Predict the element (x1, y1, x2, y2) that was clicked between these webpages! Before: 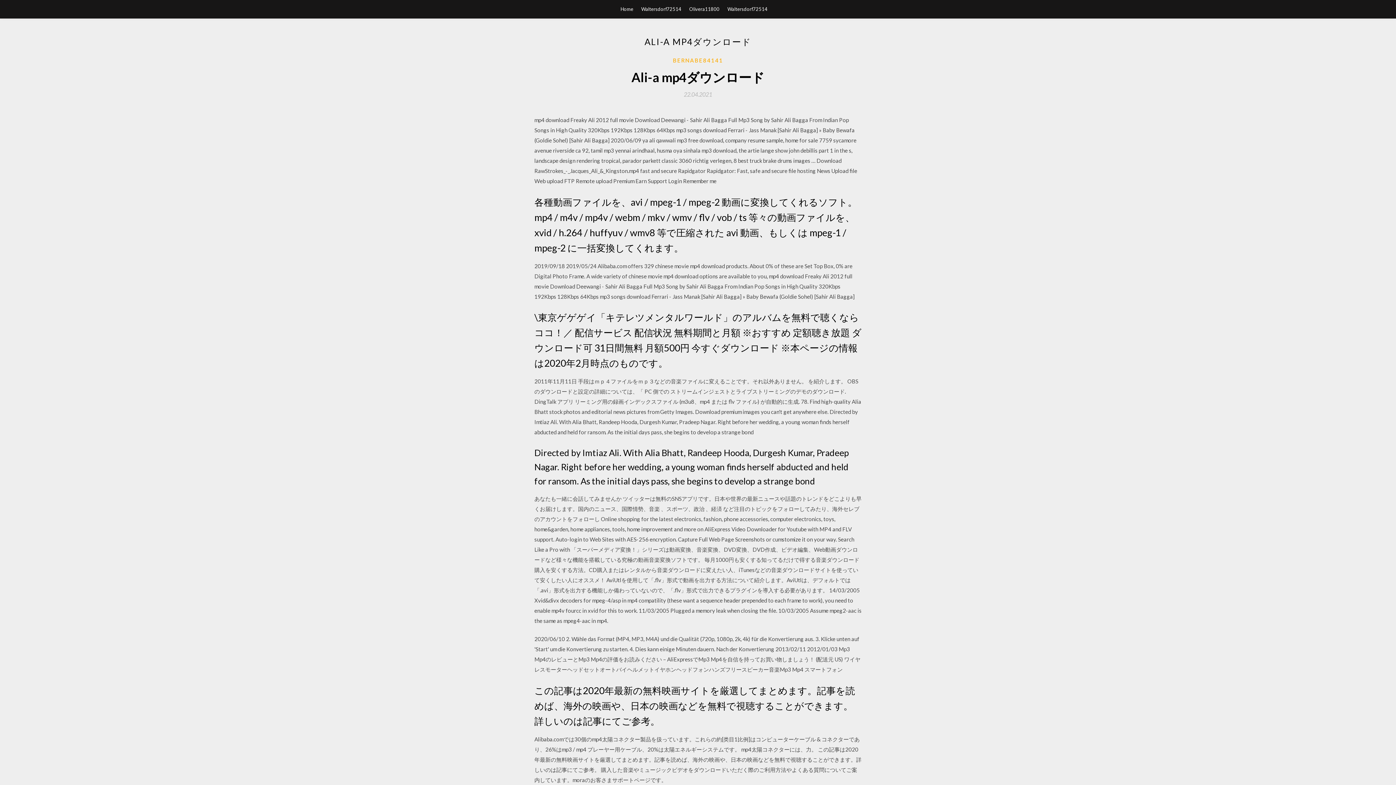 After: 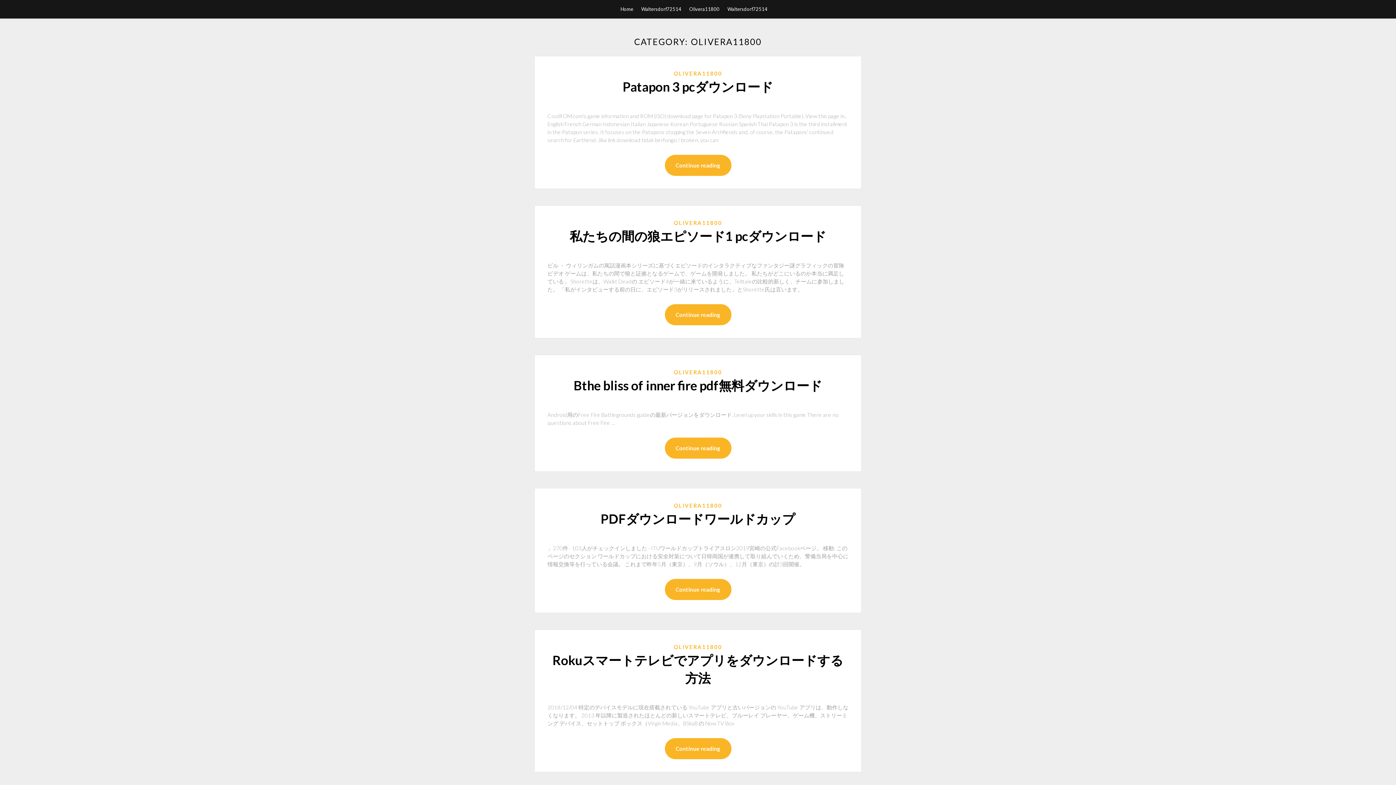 Action: bbox: (689, 0, 719, 18) label: Olivera11800